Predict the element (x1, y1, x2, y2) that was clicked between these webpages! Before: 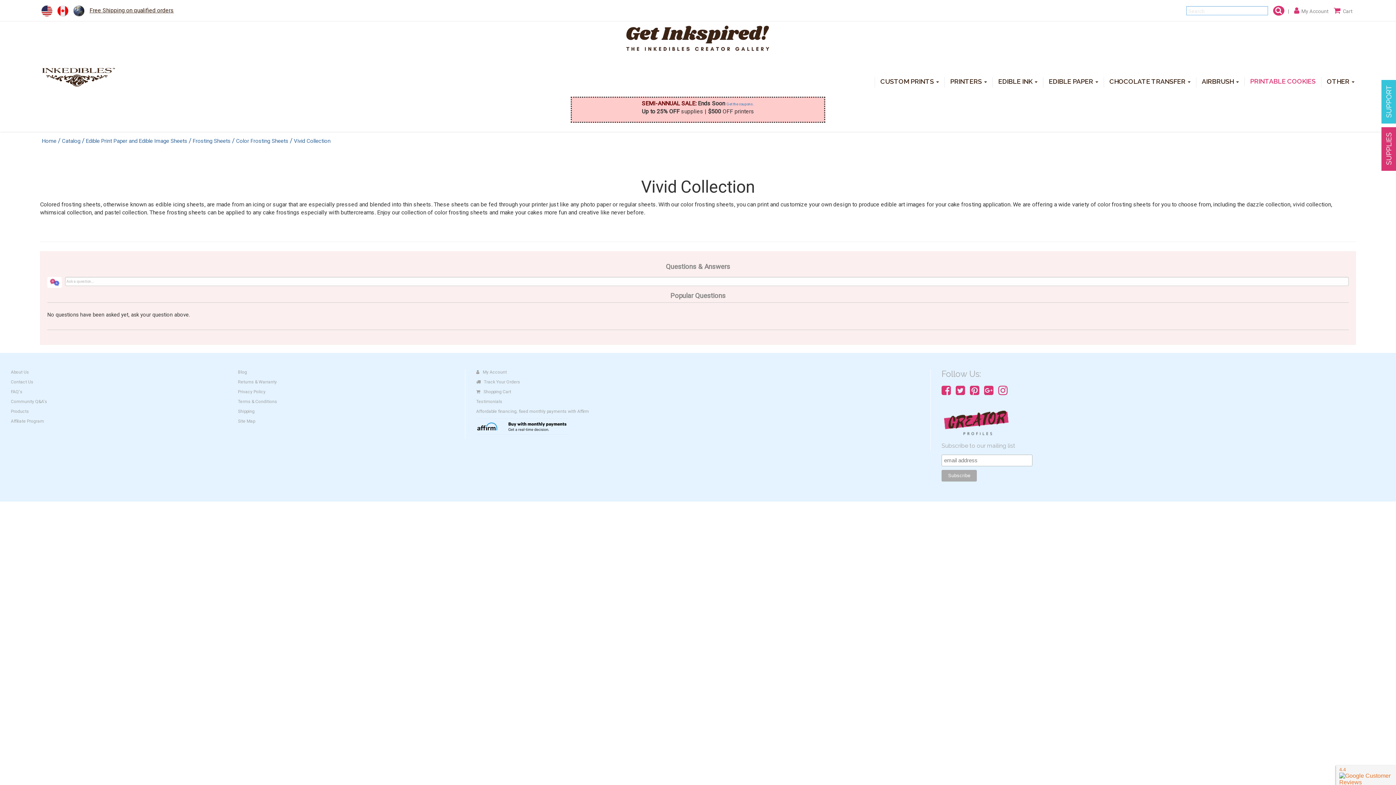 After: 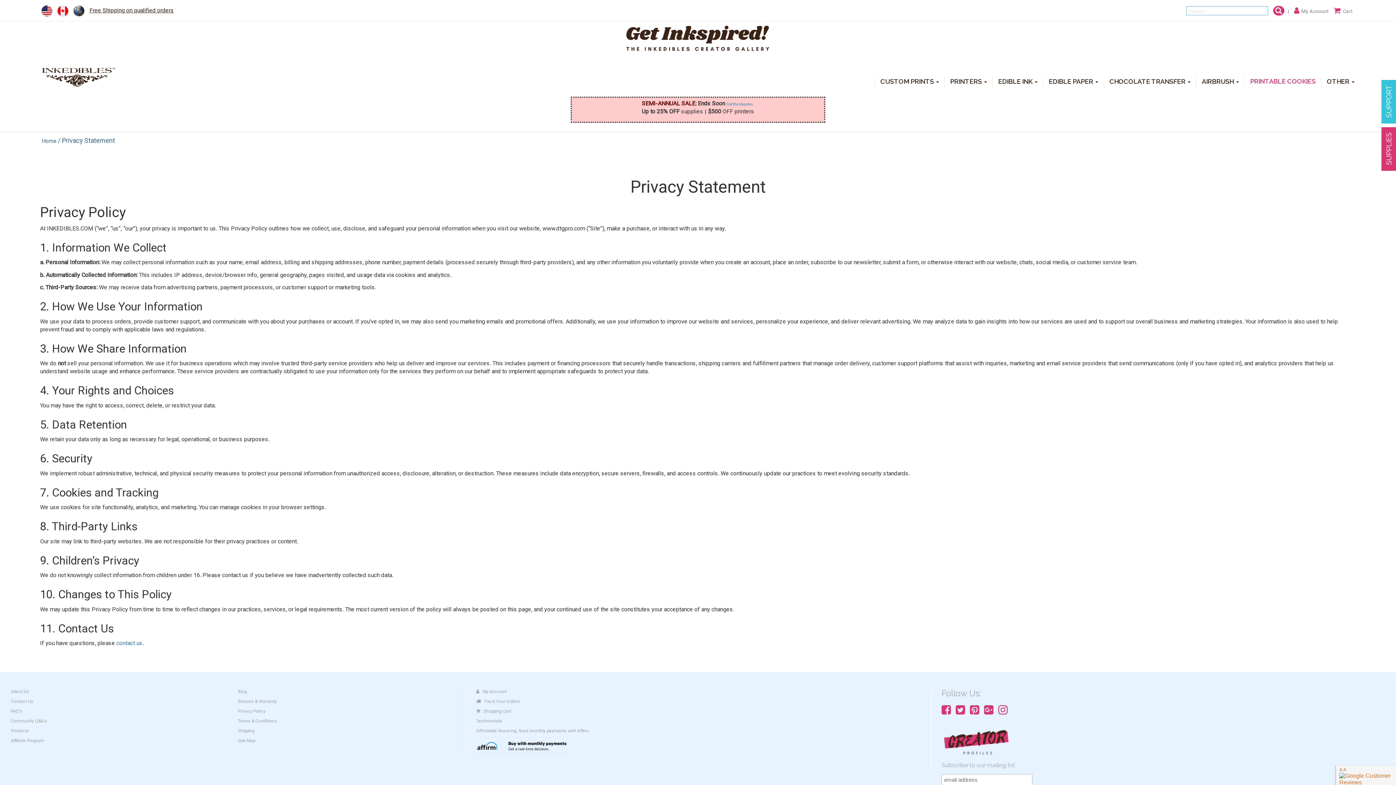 Action: bbox: (237, 389, 265, 394) label: Privacy Policy